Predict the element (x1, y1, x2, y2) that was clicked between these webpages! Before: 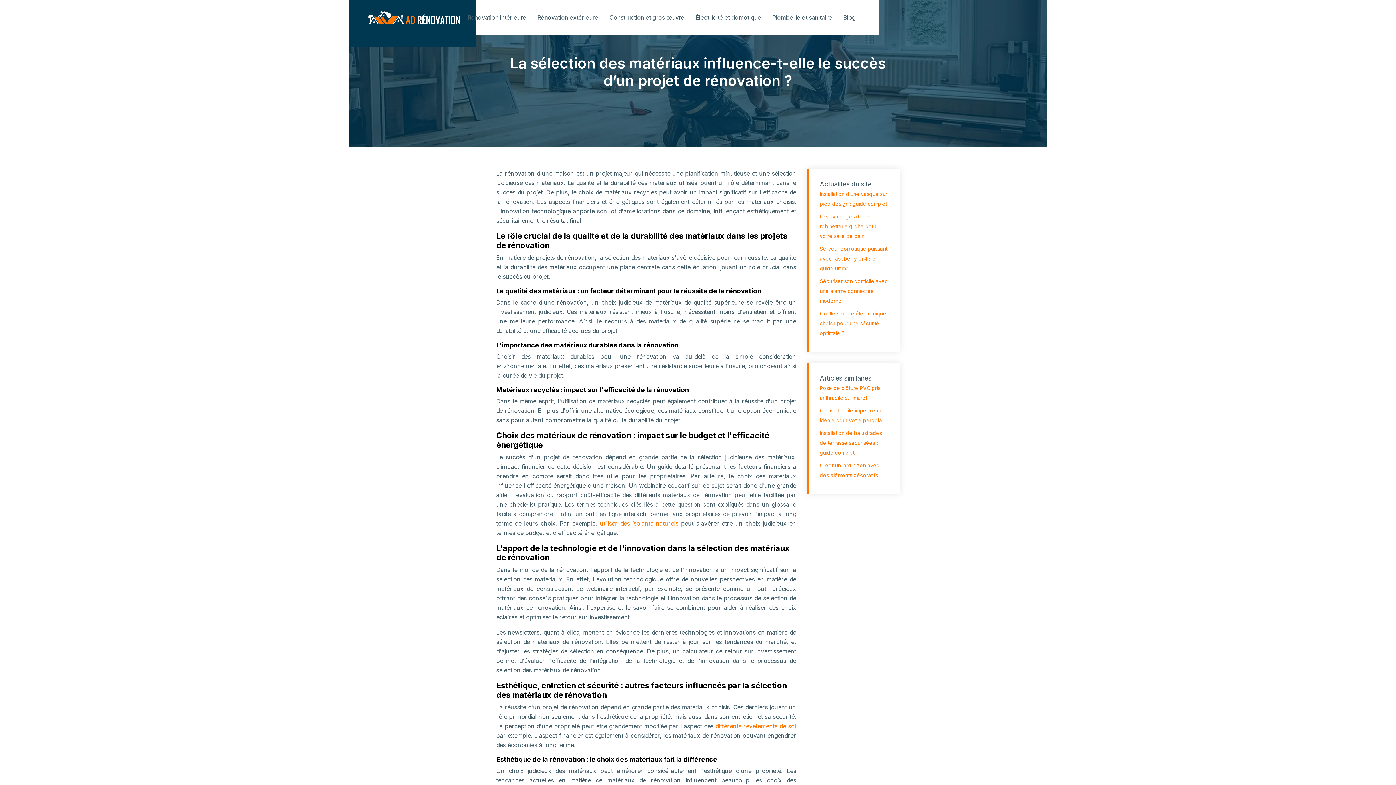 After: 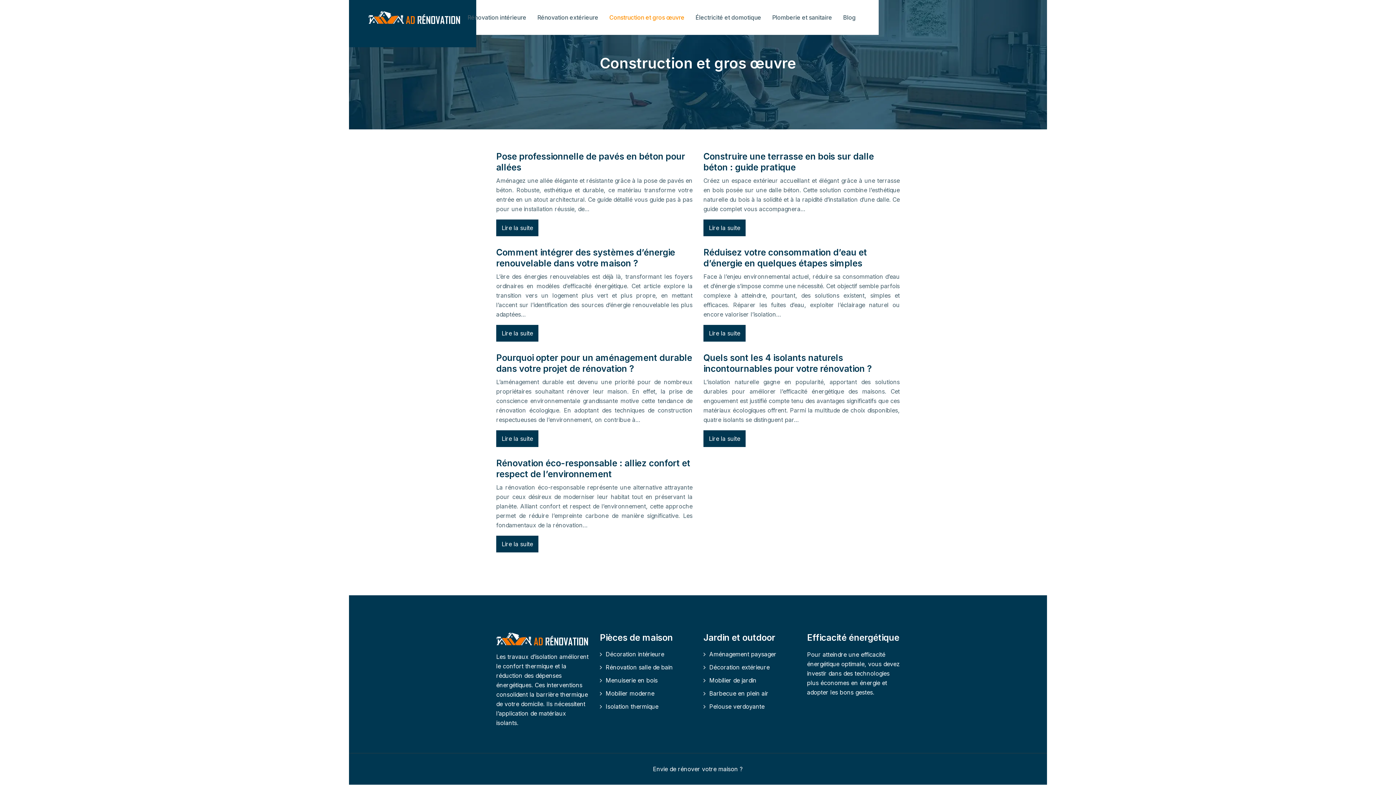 Action: label: Construction et gros œuvre bbox: (609, 12, 684, 22)